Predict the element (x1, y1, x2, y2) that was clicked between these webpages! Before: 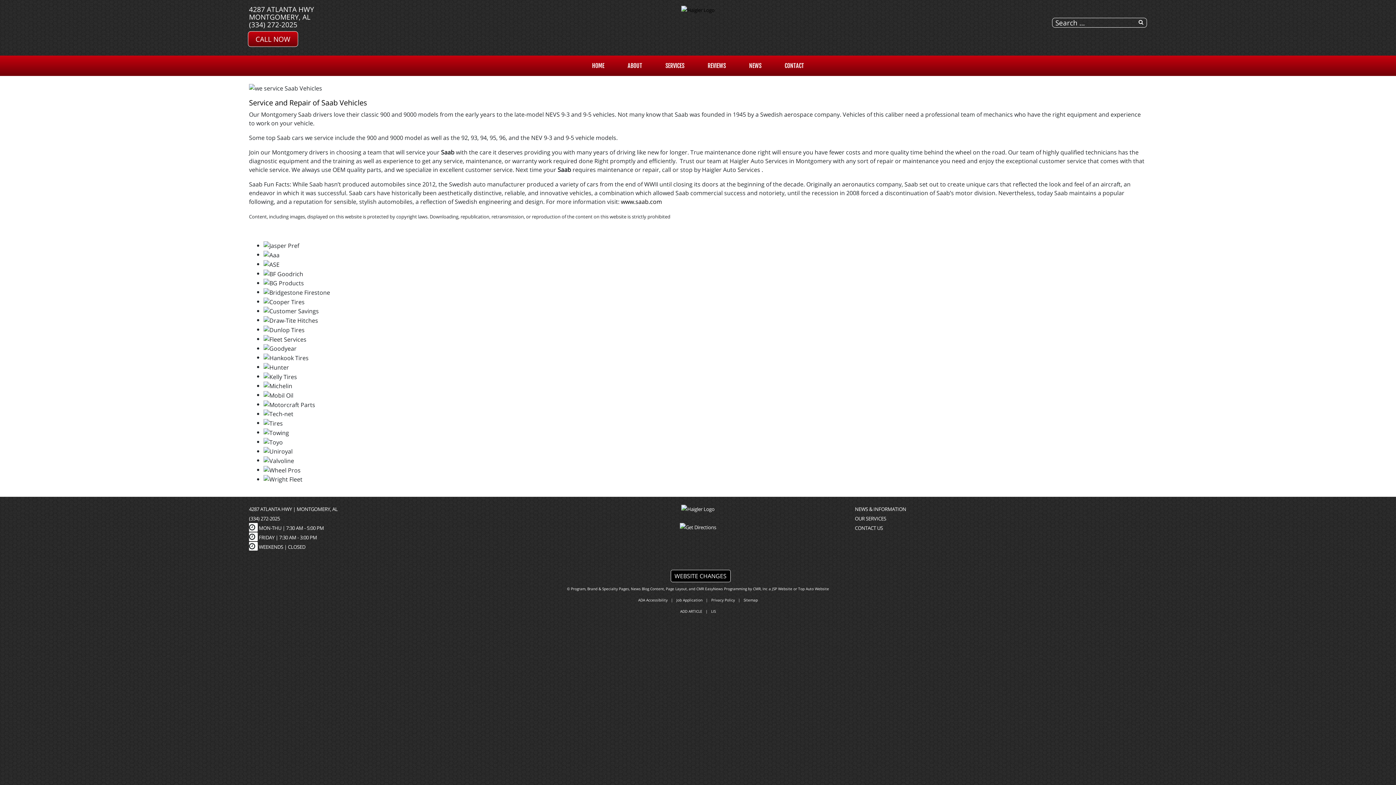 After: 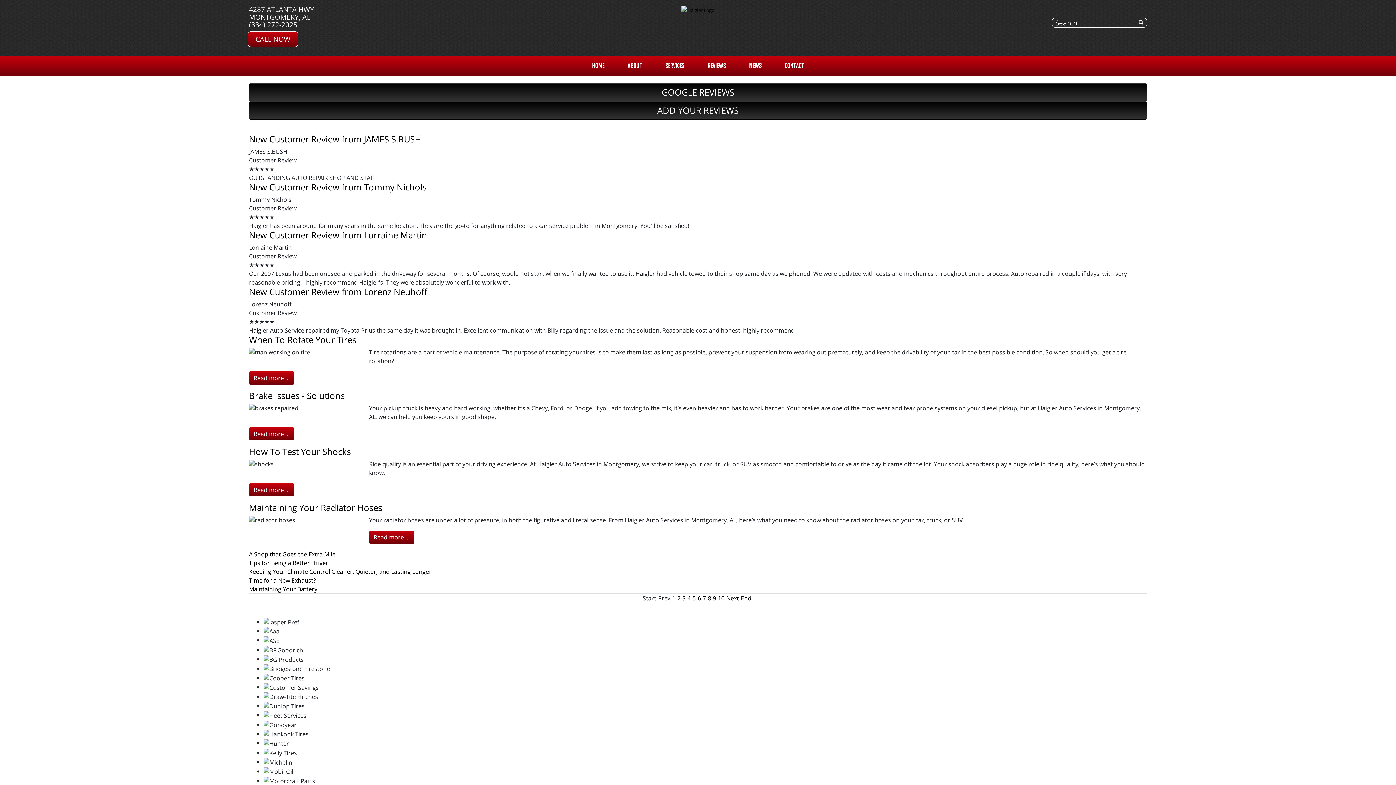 Action: bbox: (855, 506, 906, 512) label: Contact Page Link